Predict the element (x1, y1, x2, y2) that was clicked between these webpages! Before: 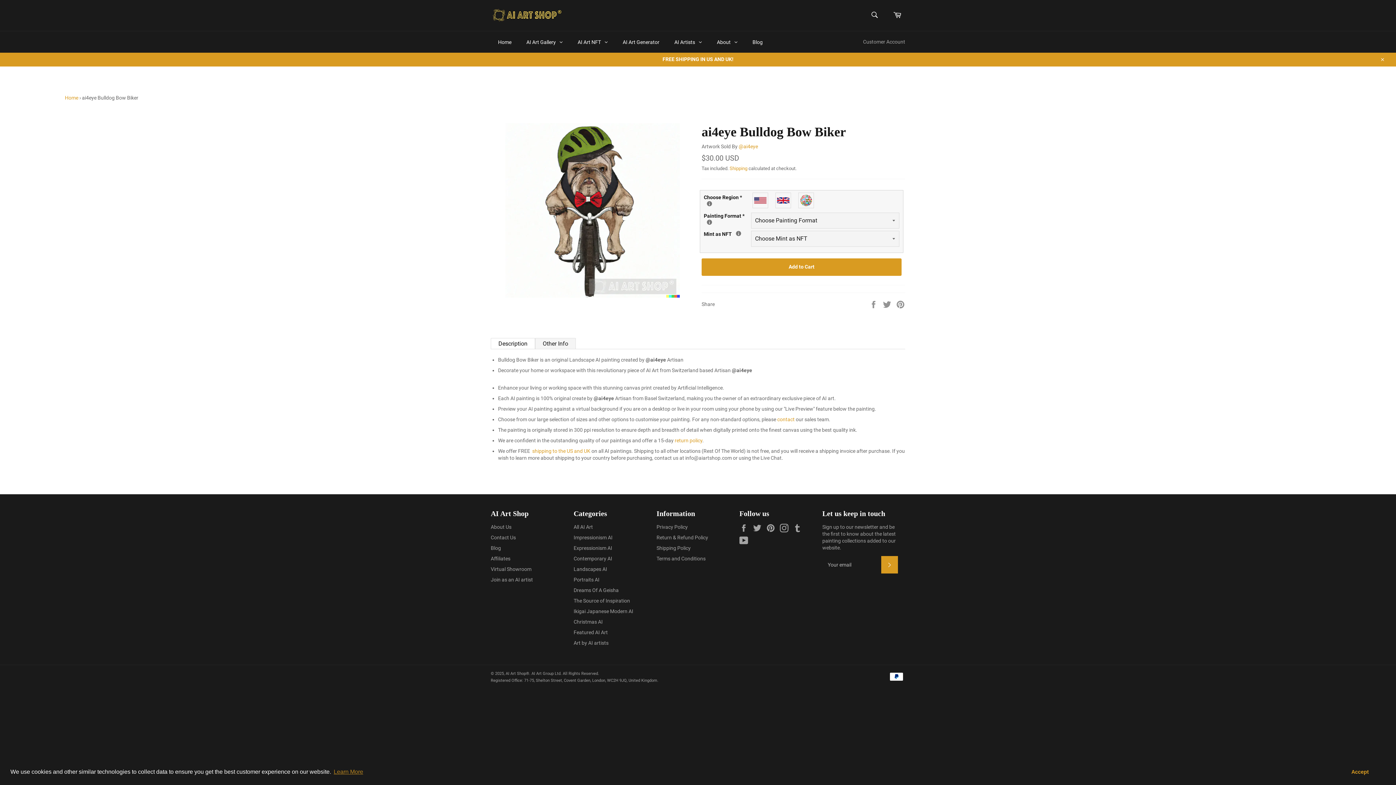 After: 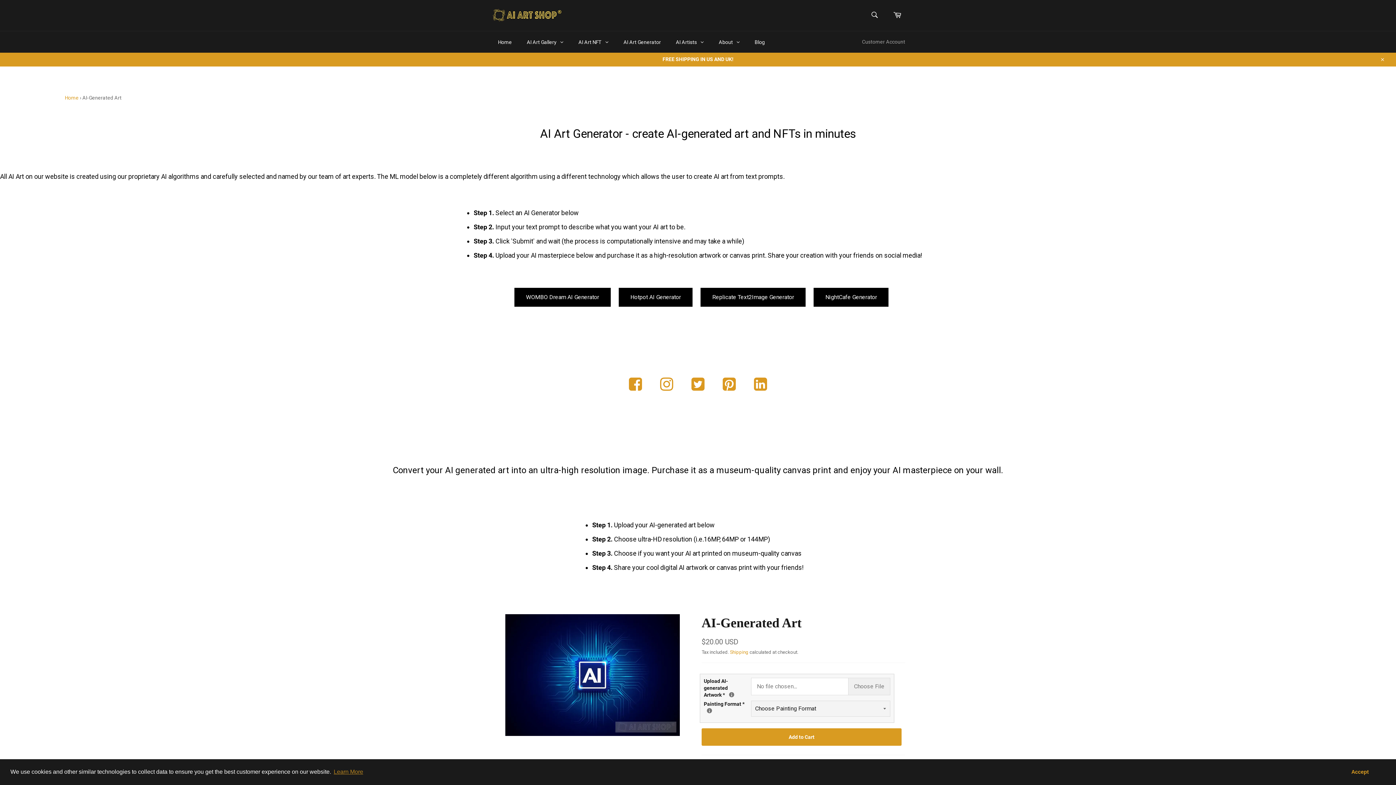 Action: bbox: (615, 31, 666, 52) label: AI Art Generator